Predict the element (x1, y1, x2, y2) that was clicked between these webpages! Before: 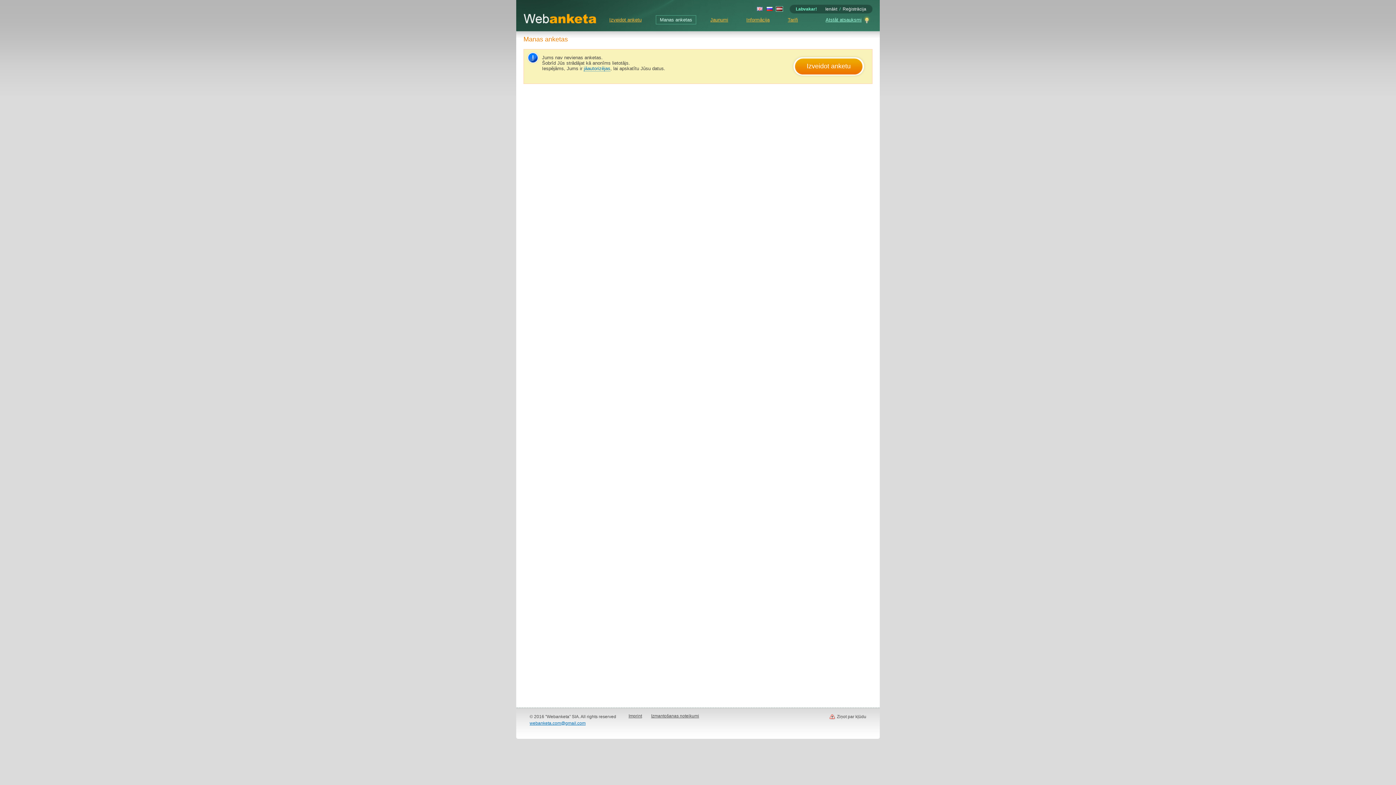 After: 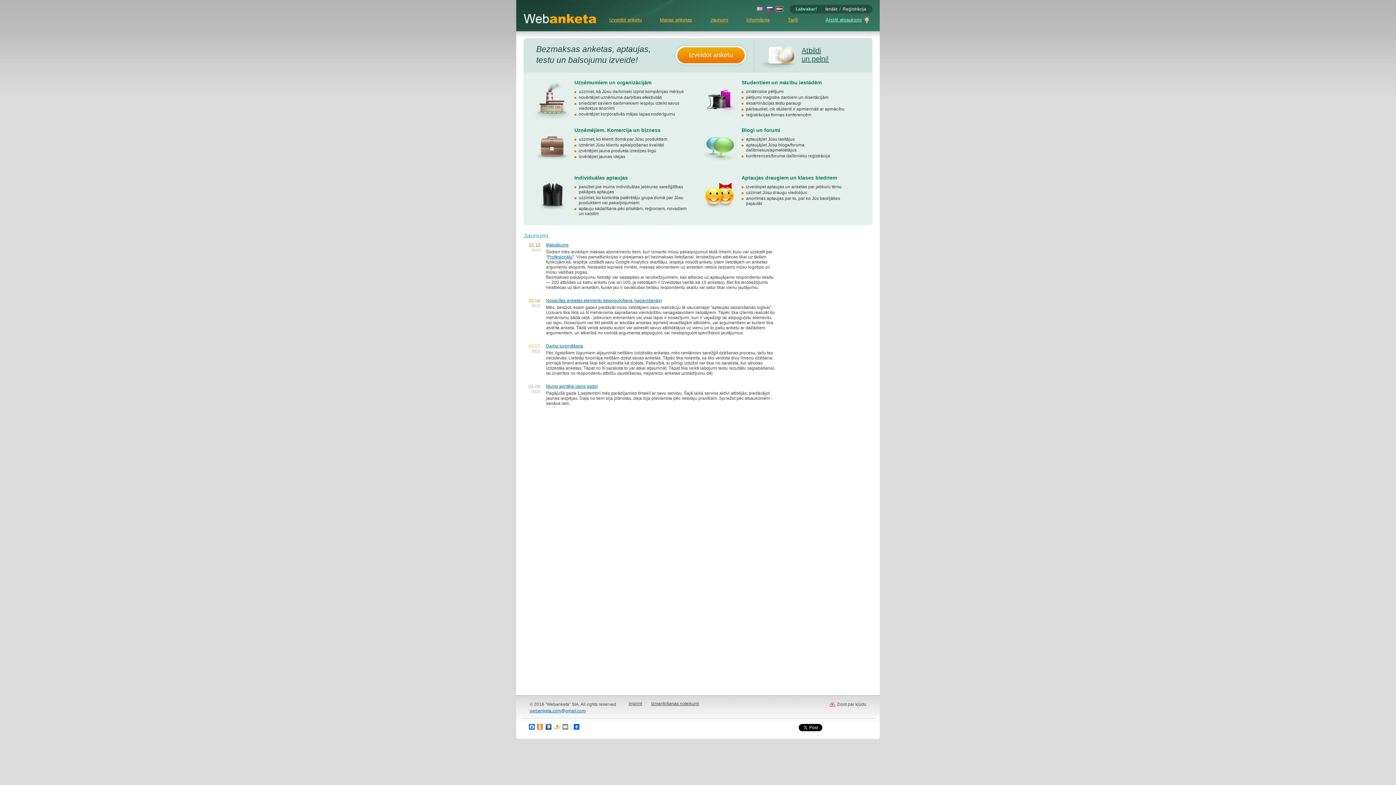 Action: bbox: (523, 19, 596, 24)